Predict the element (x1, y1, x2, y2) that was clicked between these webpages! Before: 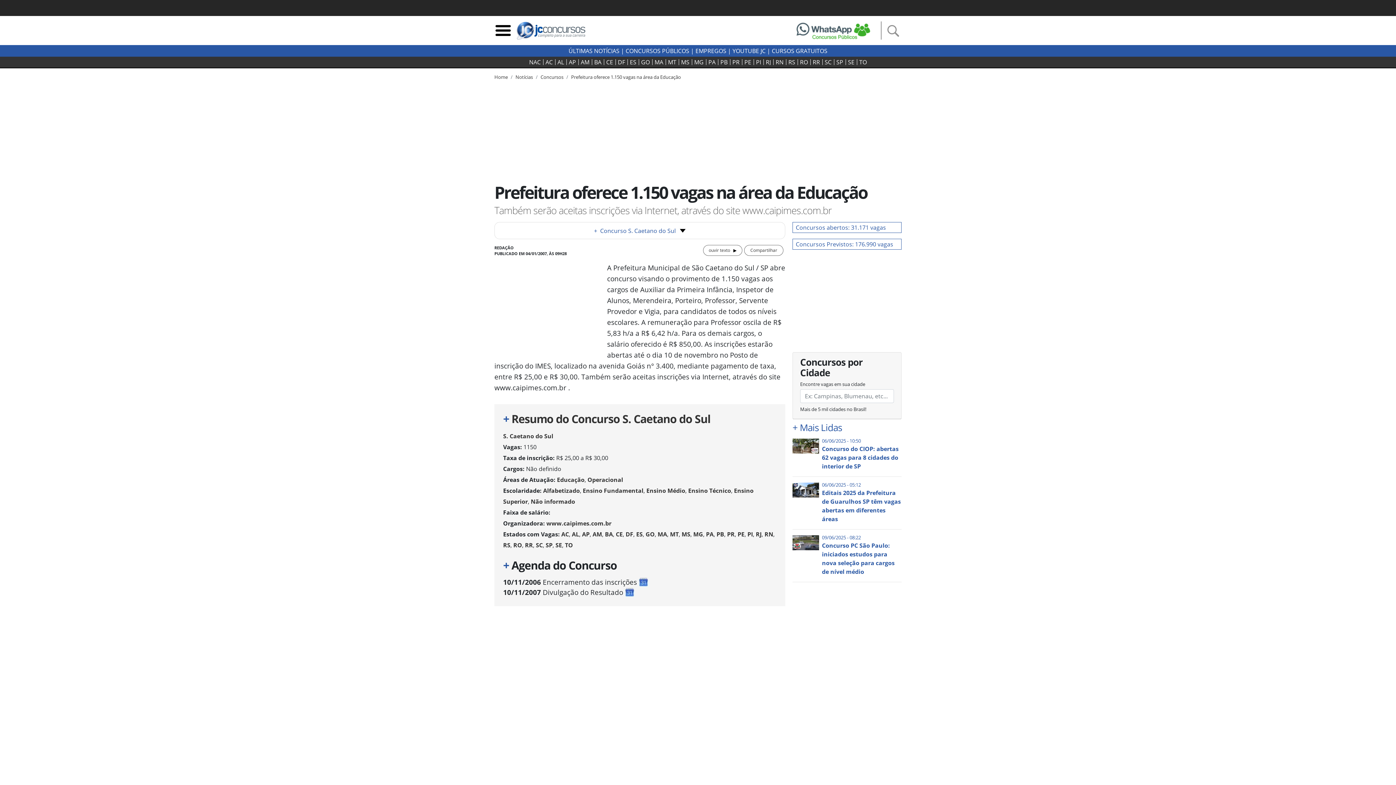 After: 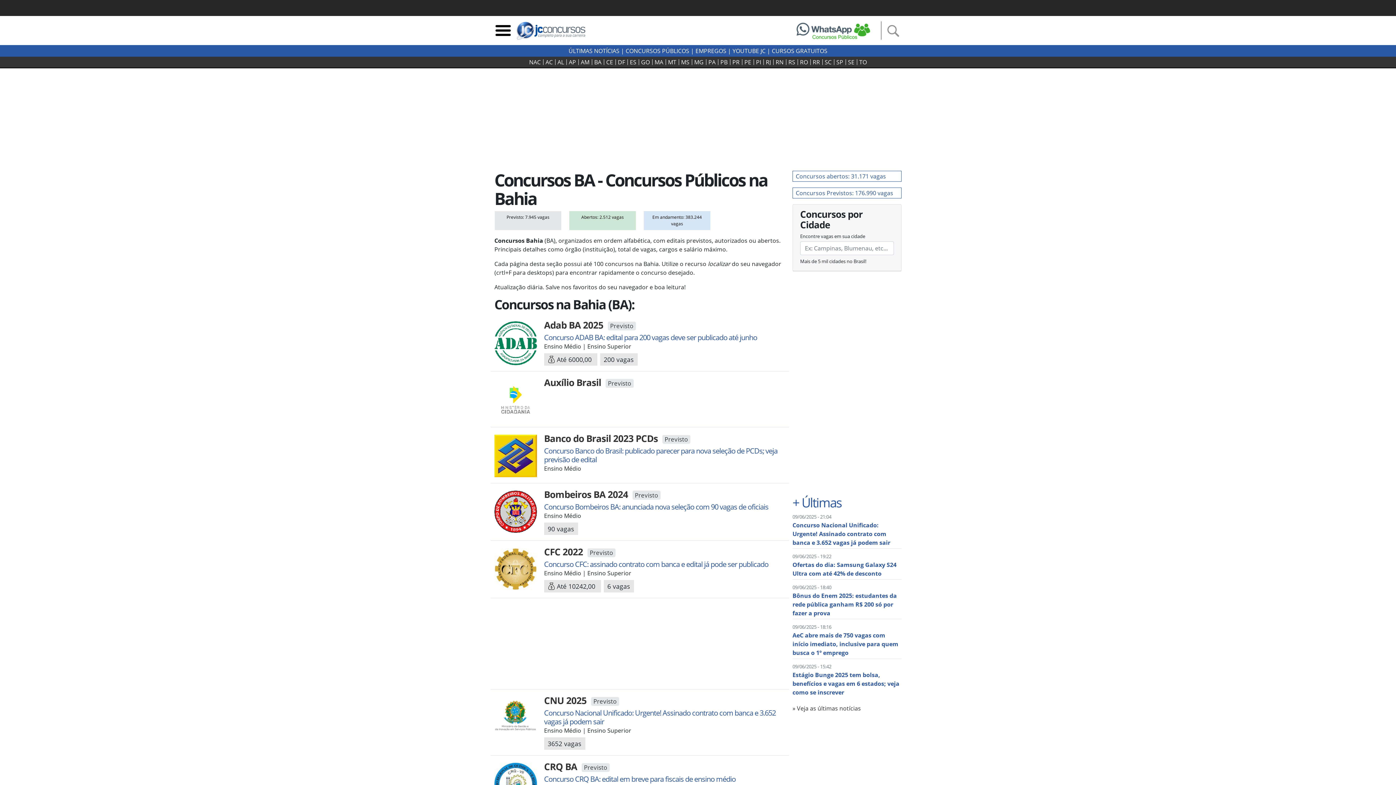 Action: bbox: (592, 59, 604, 65) label: BA